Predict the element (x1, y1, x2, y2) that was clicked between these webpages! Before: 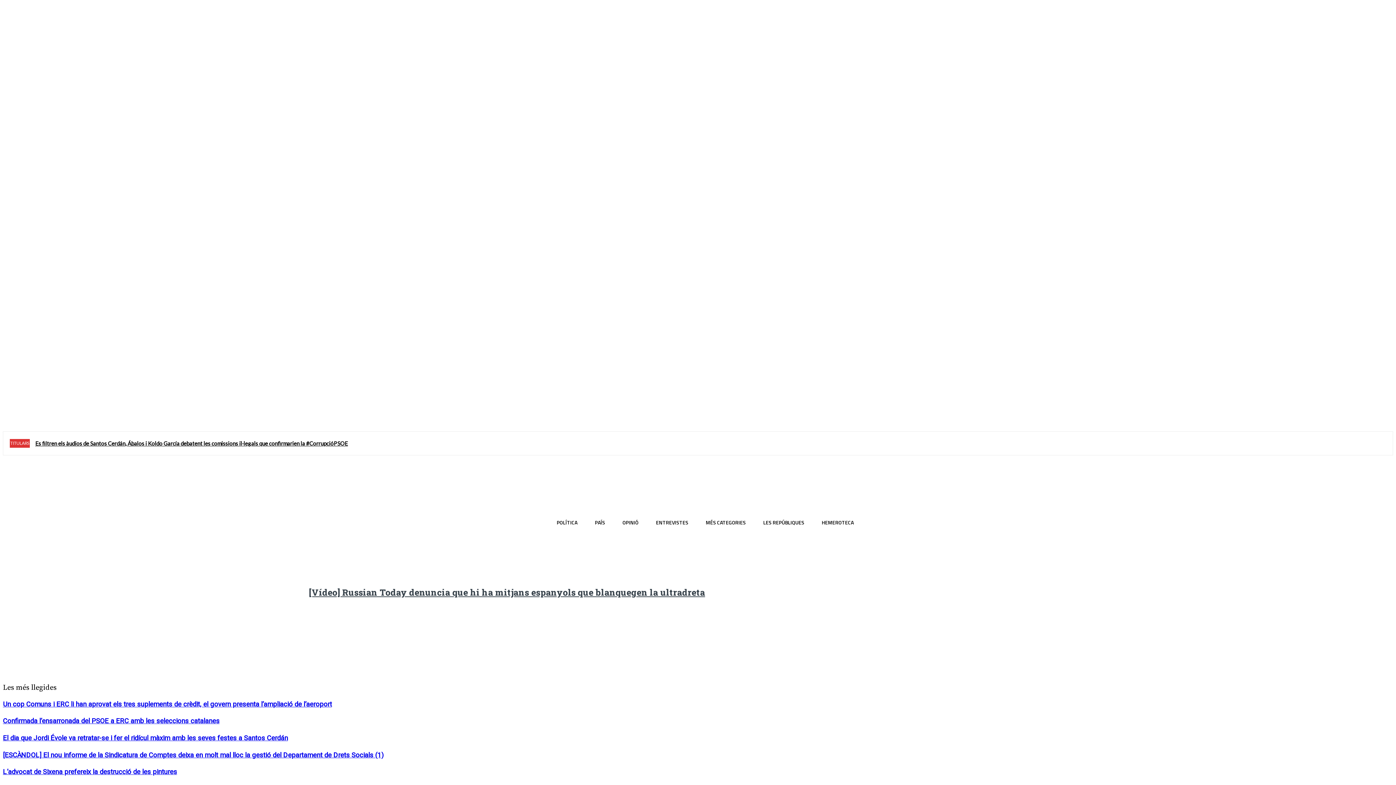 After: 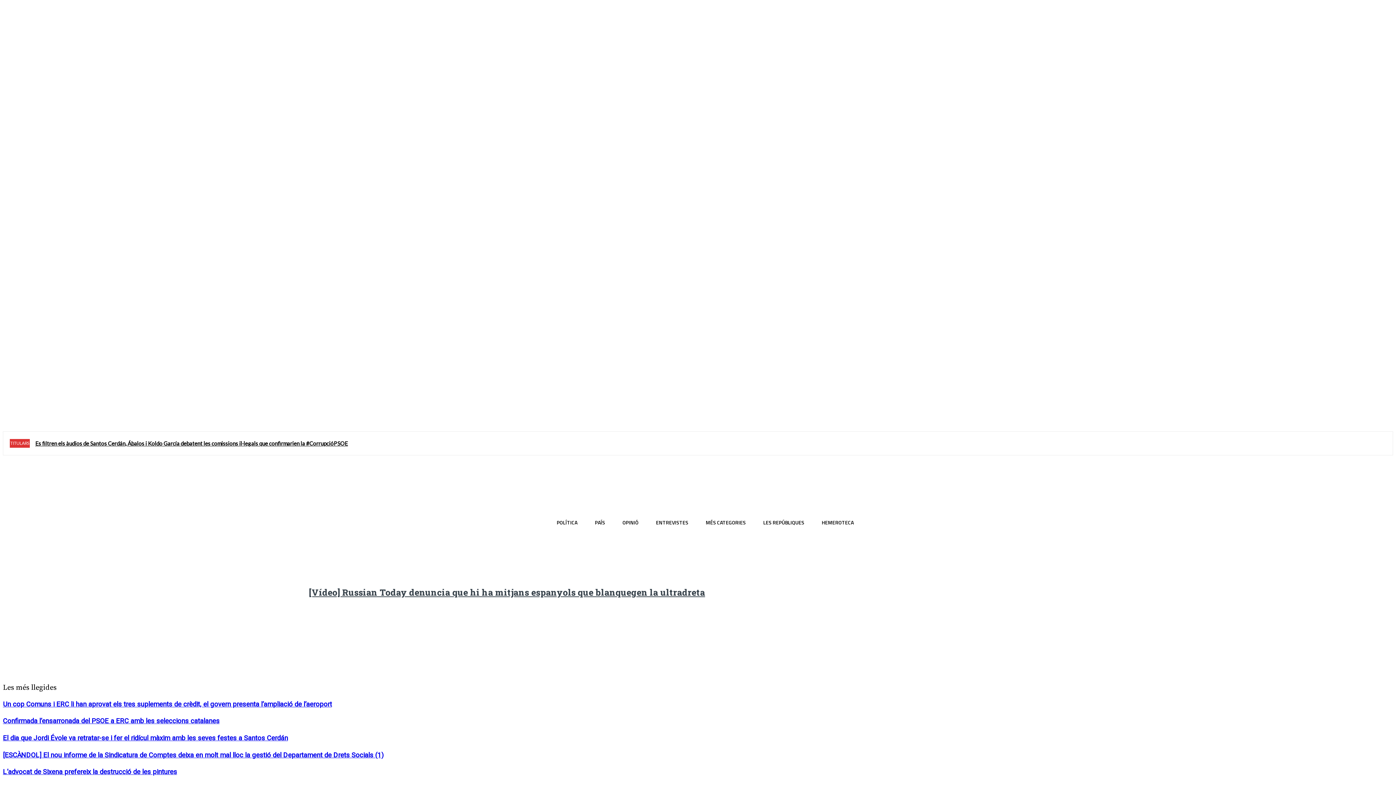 Action: bbox: (72, 401, 84, 414)